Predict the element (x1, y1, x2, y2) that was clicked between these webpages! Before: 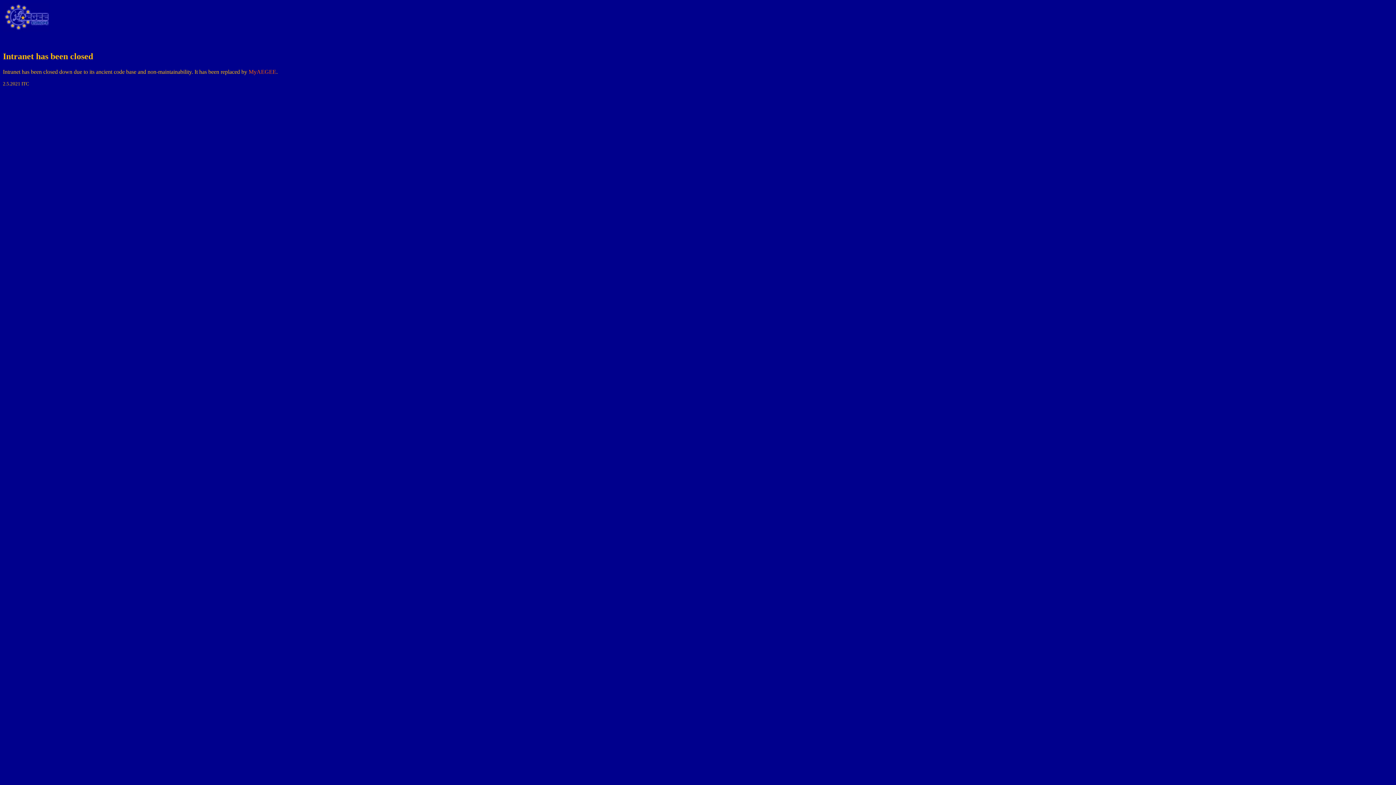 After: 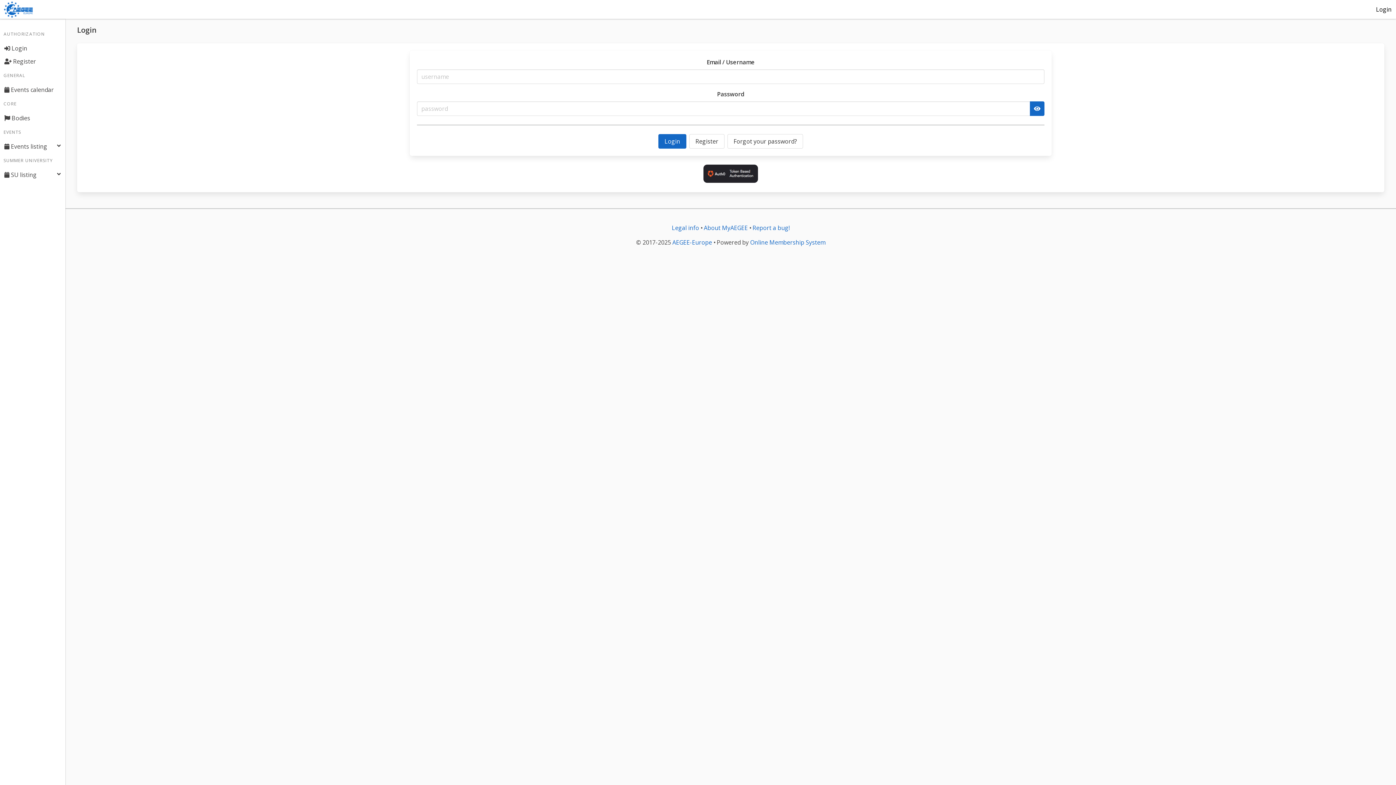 Action: bbox: (248, 68, 276, 74) label: MyAEGEE